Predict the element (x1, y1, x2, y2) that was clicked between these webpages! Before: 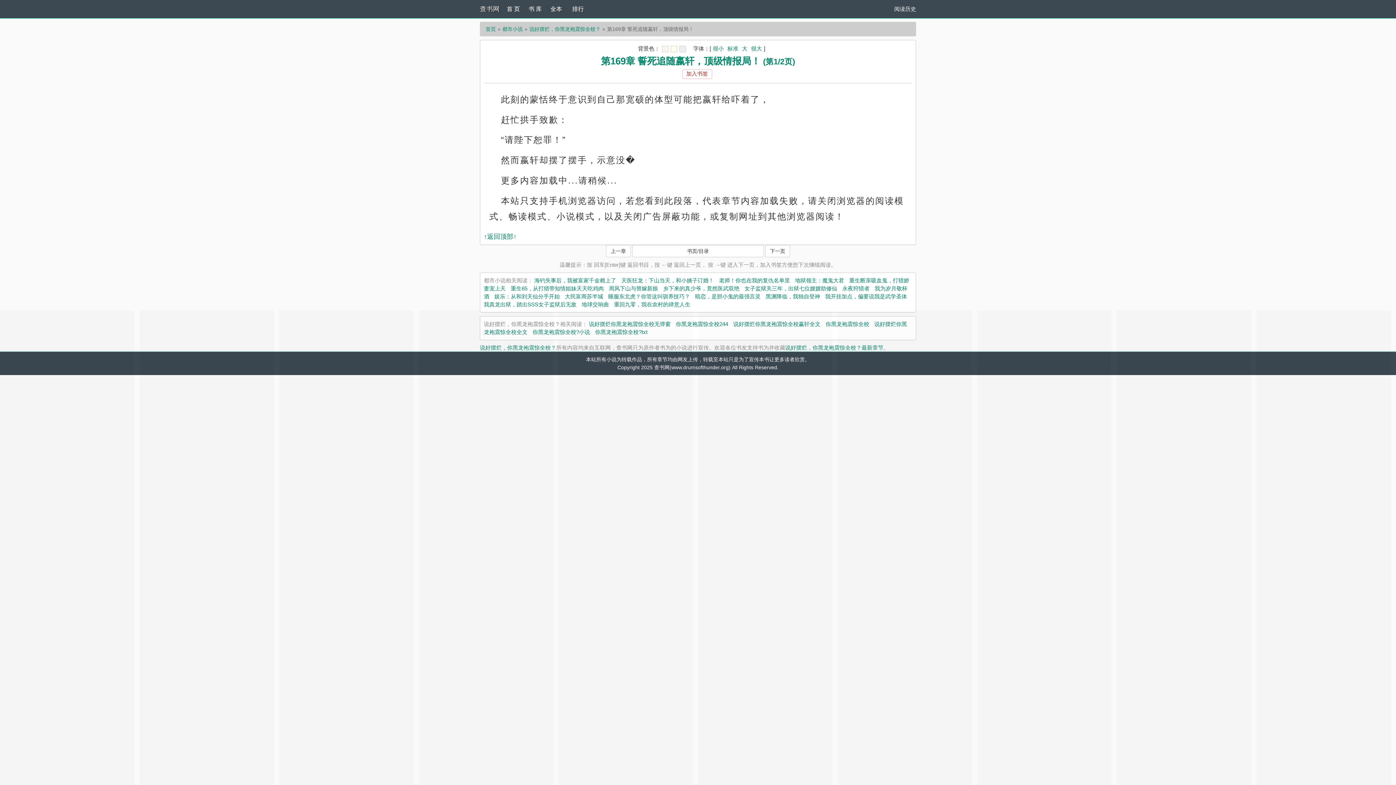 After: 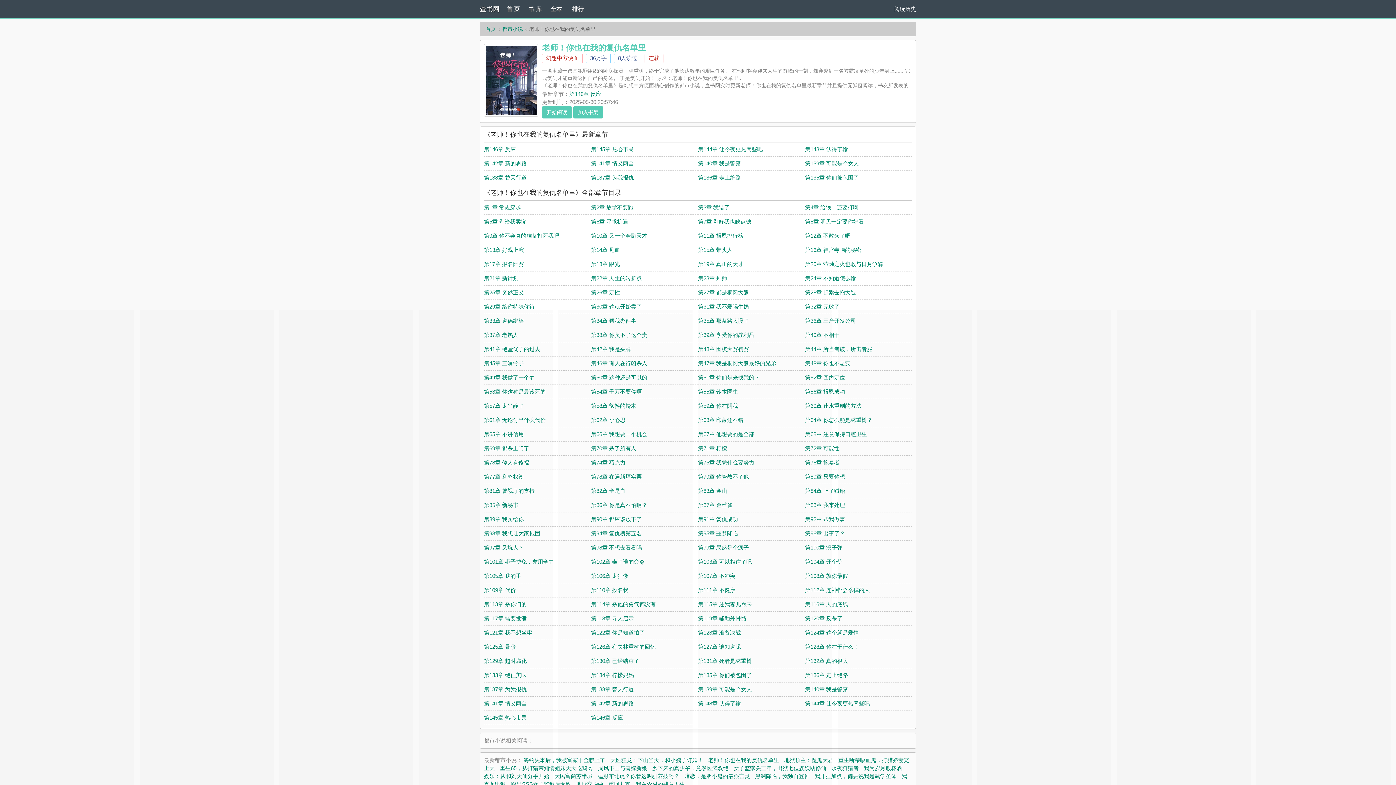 Action: label: 老师！你也在我的复仇名单里 bbox: (719, 277, 790, 283)